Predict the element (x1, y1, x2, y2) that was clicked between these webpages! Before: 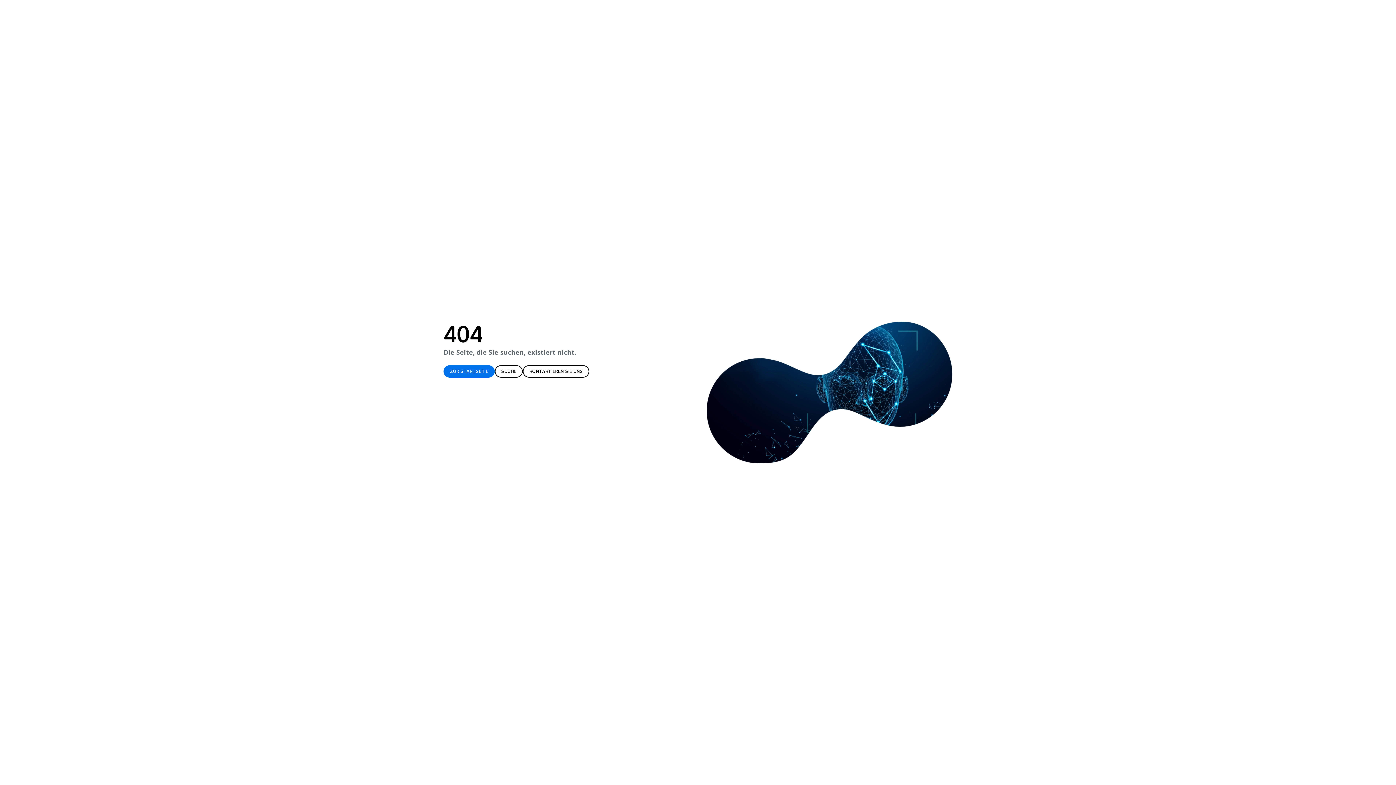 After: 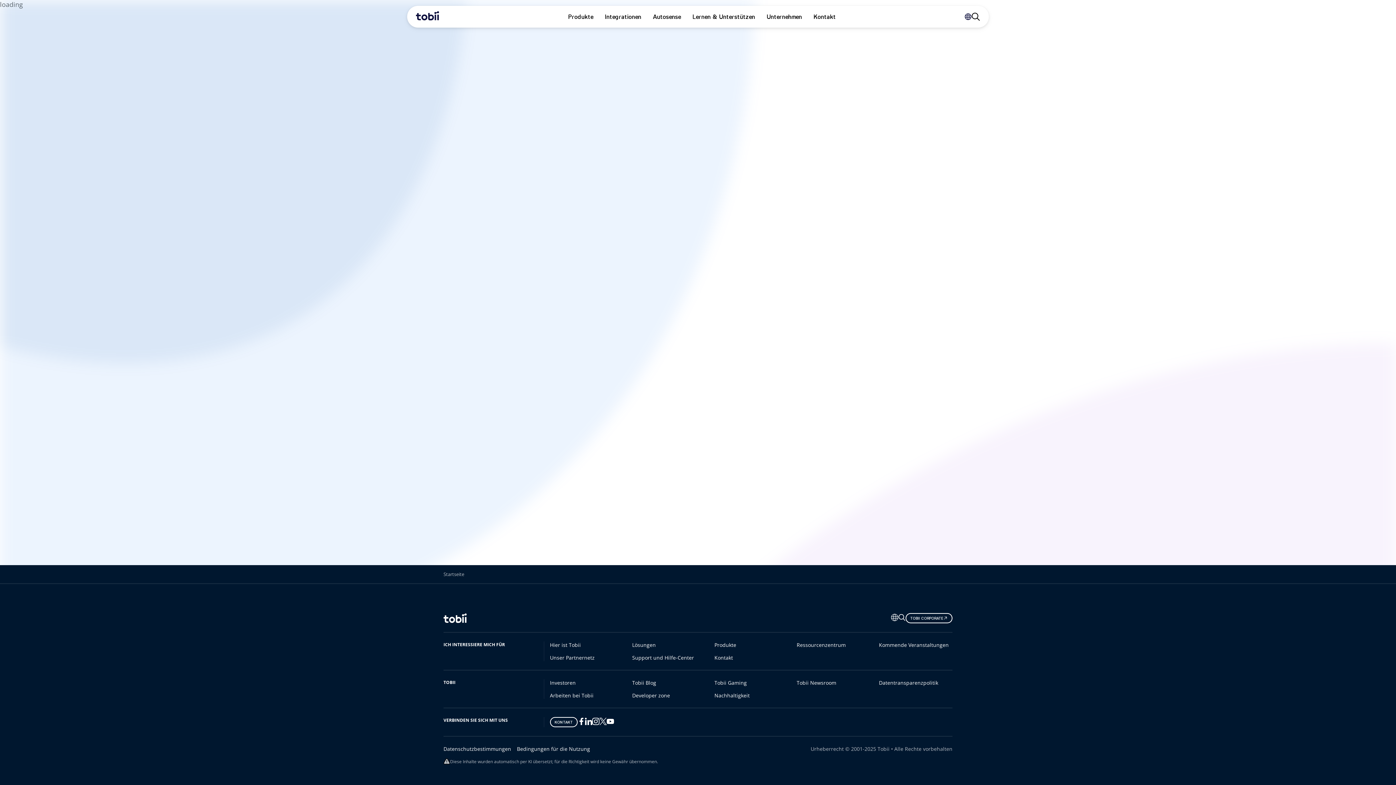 Action: label: SUCHE bbox: (494, 365, 522, 377)